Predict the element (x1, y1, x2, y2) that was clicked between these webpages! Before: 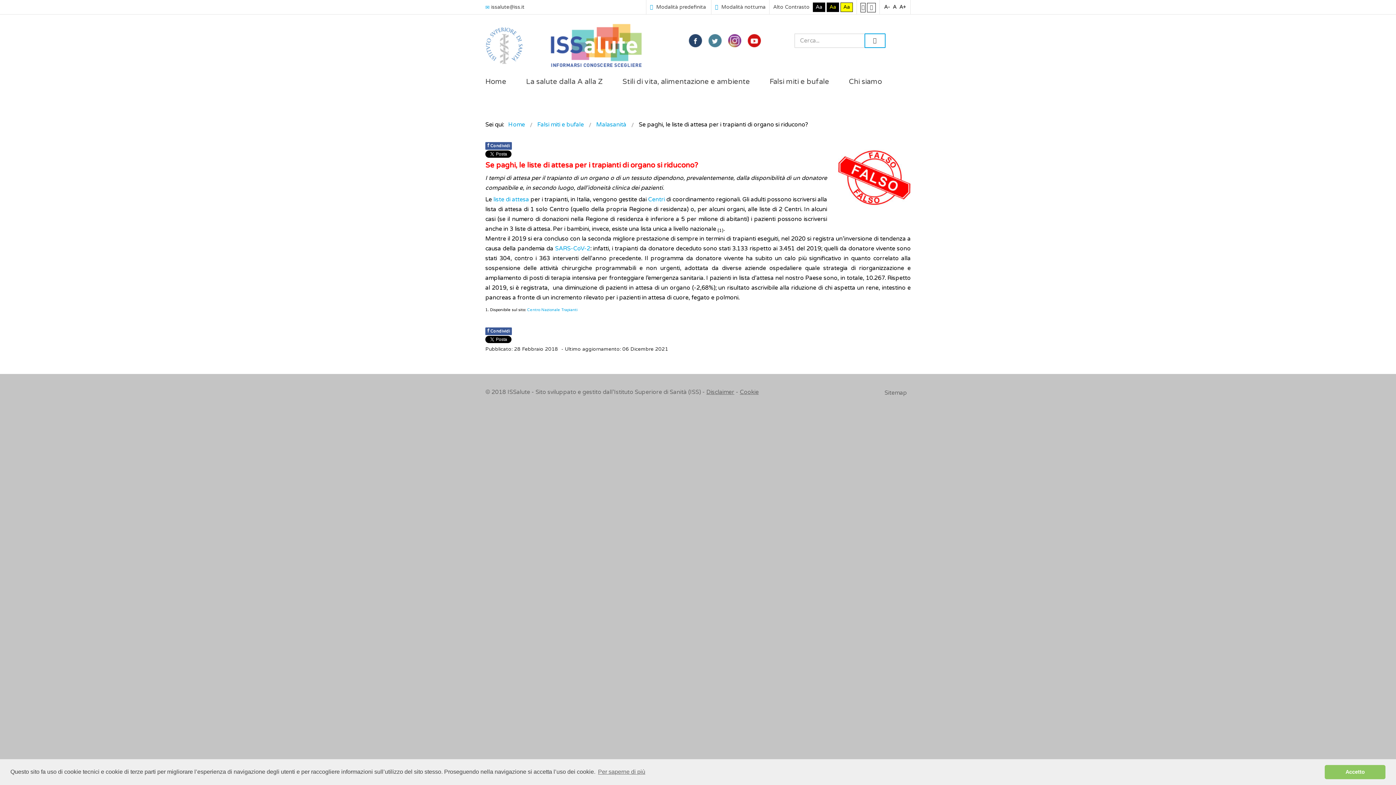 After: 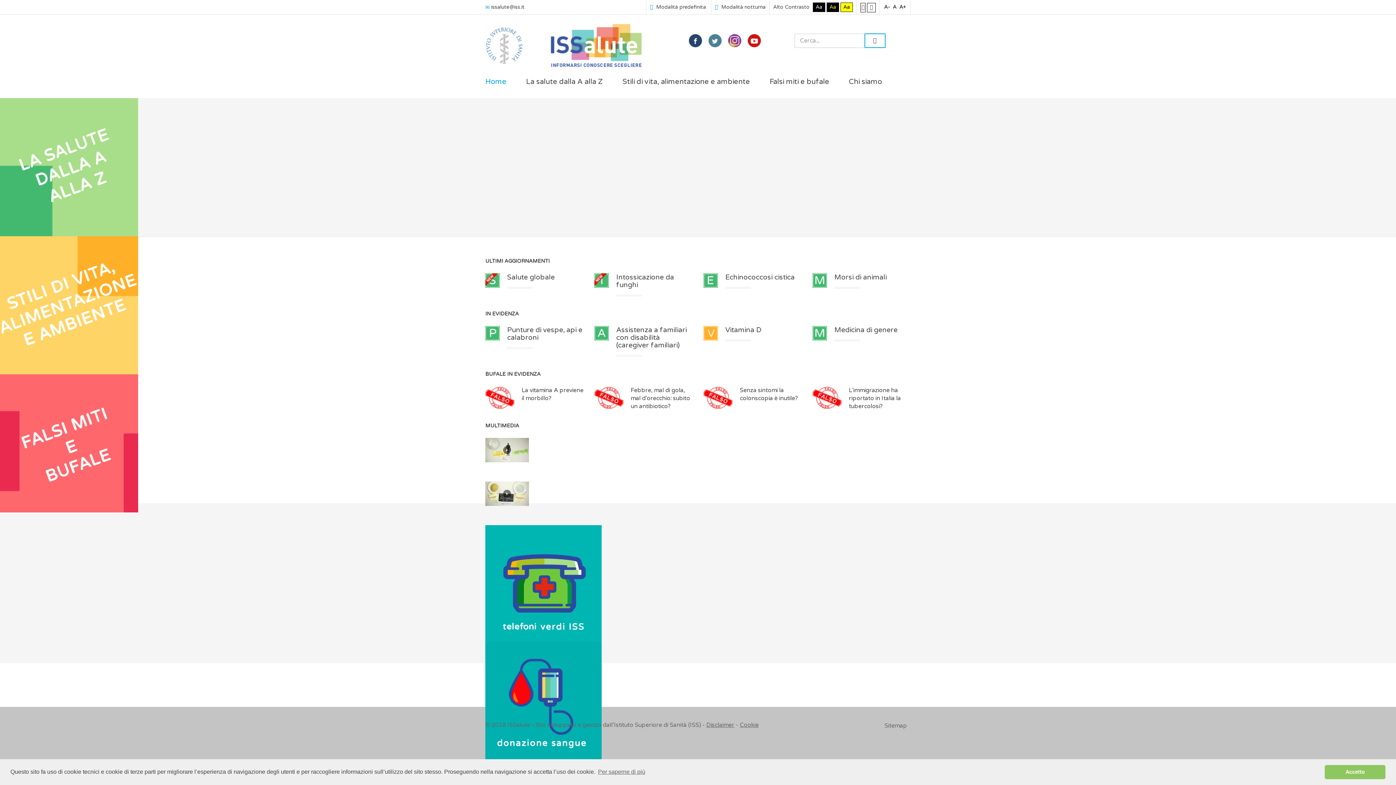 Action: bbox: (485, 39, 642, 50)